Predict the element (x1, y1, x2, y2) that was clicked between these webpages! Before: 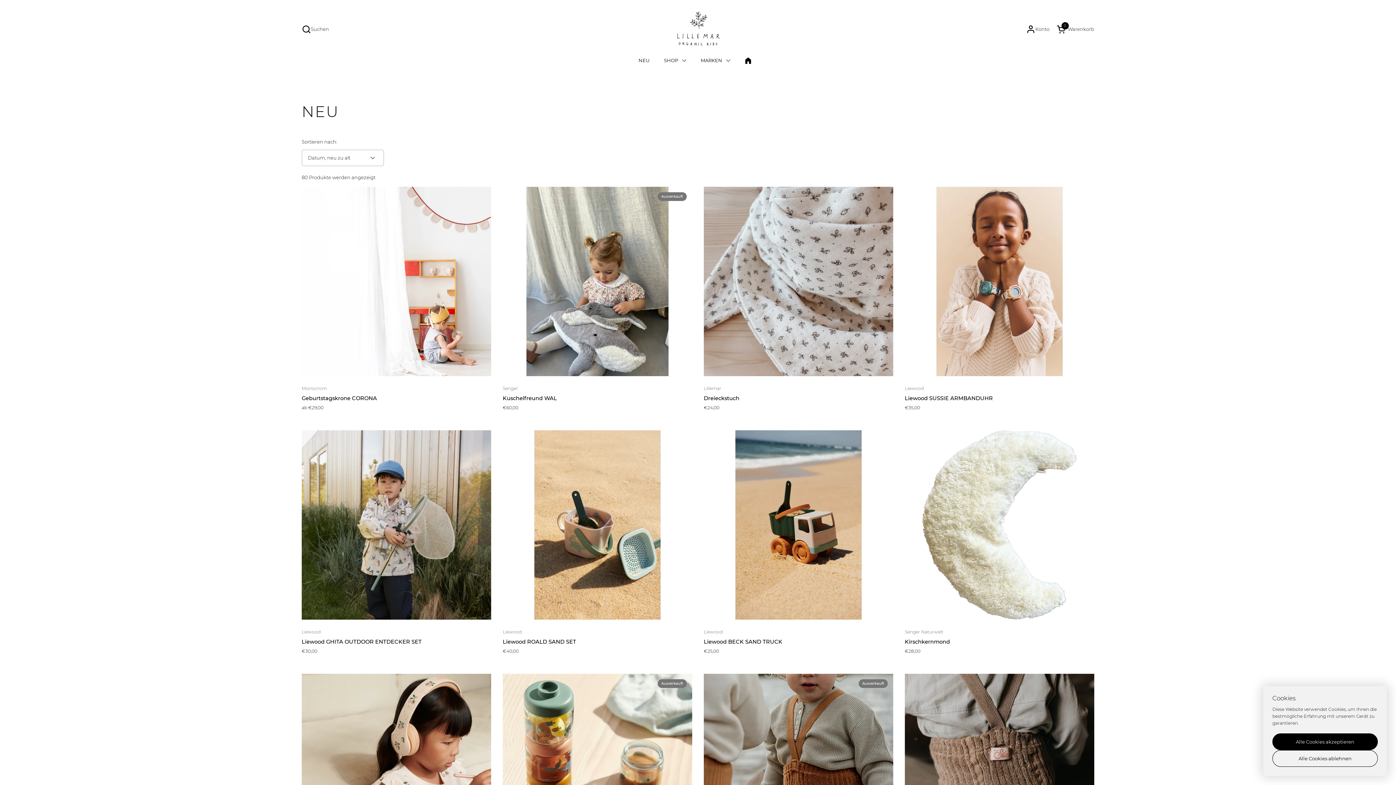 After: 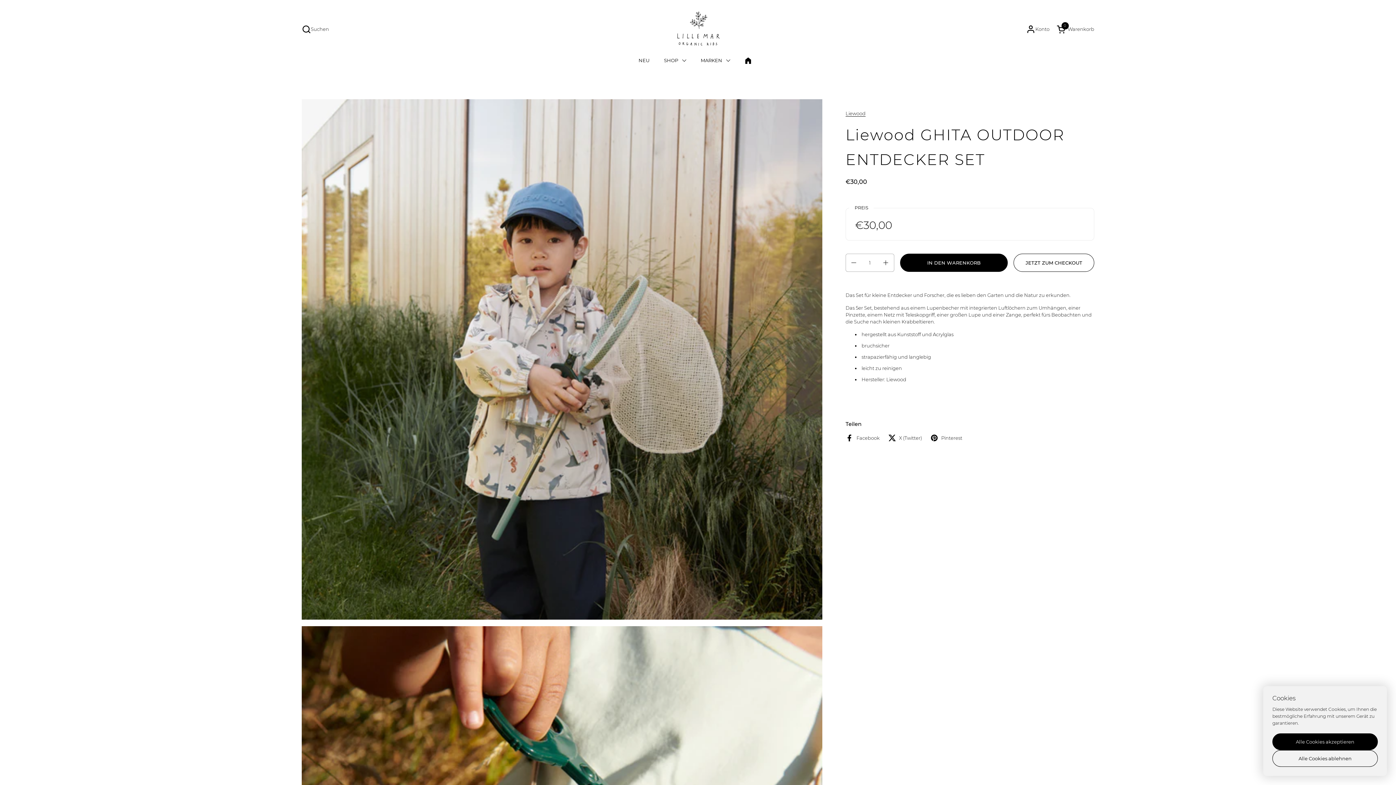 Action: label: Liewood GHITA OUTDOOR ENTDECKER SET bbox: (301, 638, 491, 643)